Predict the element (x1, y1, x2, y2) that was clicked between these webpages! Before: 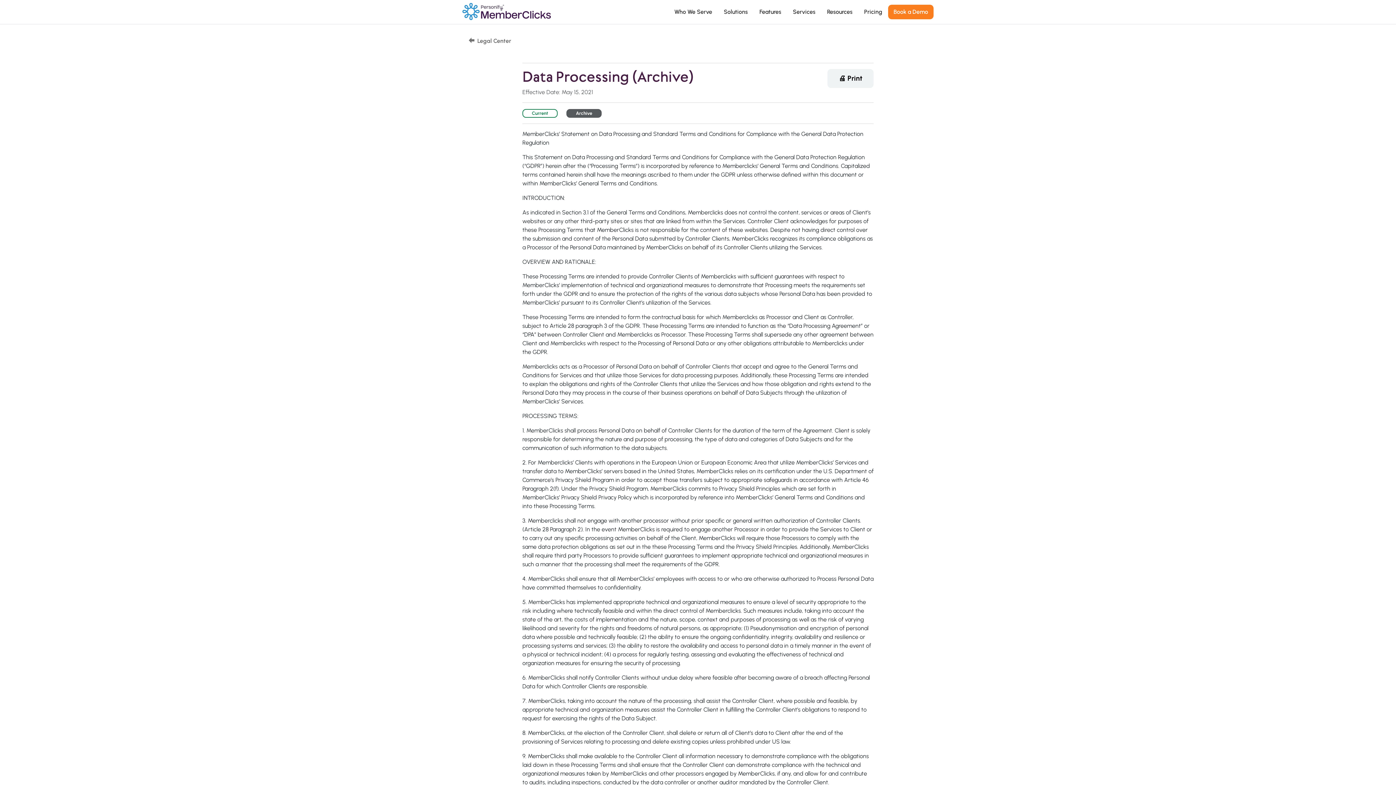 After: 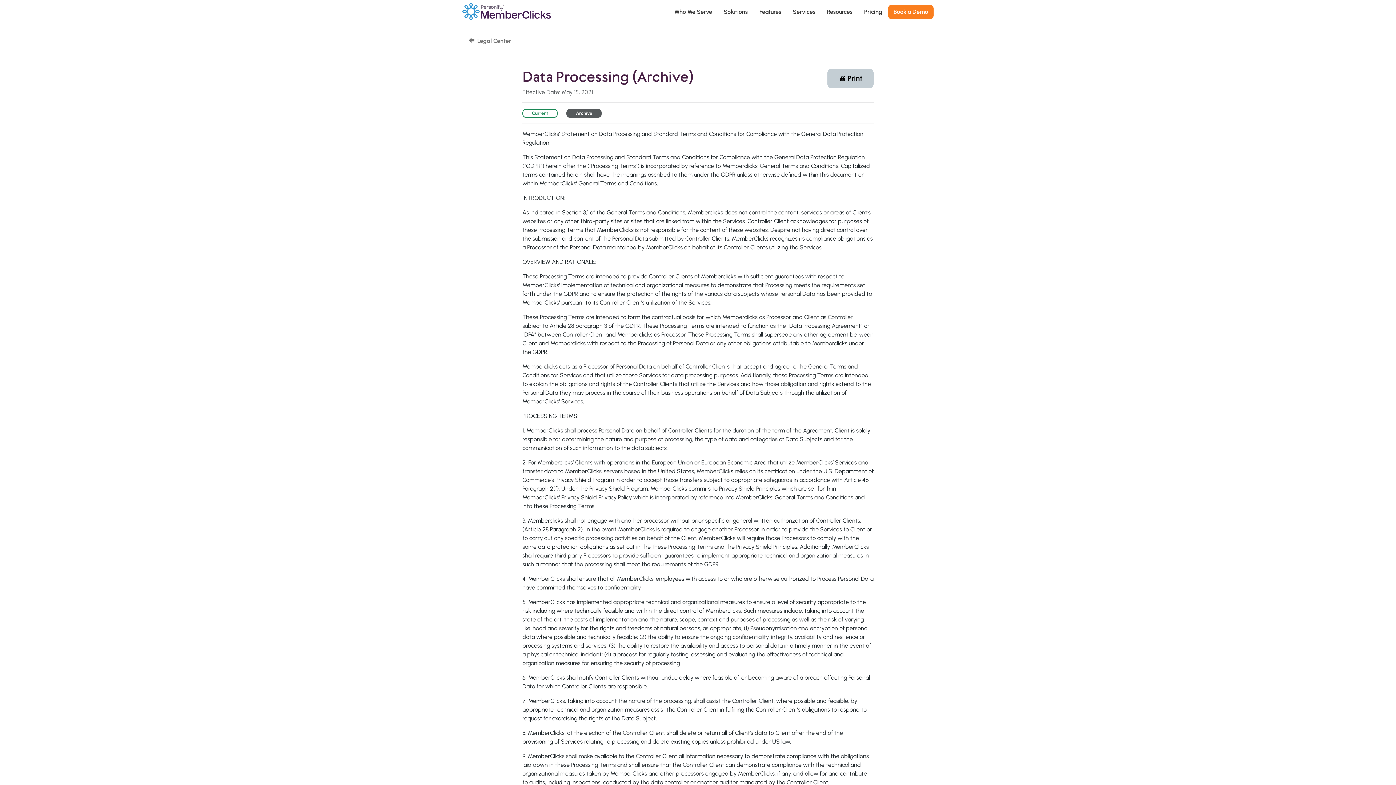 Action: label: 🖨️ Print bbox: (827, 69, 873, 87)